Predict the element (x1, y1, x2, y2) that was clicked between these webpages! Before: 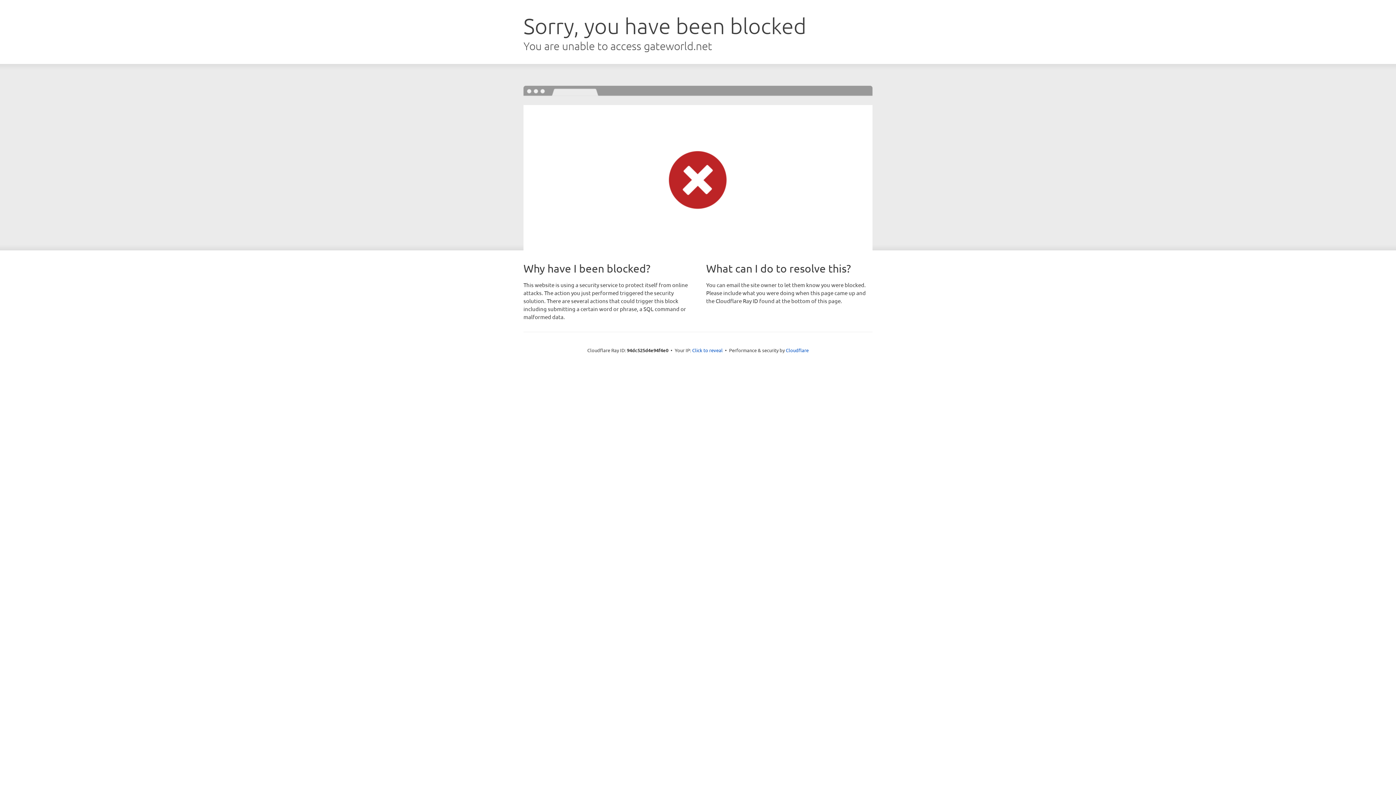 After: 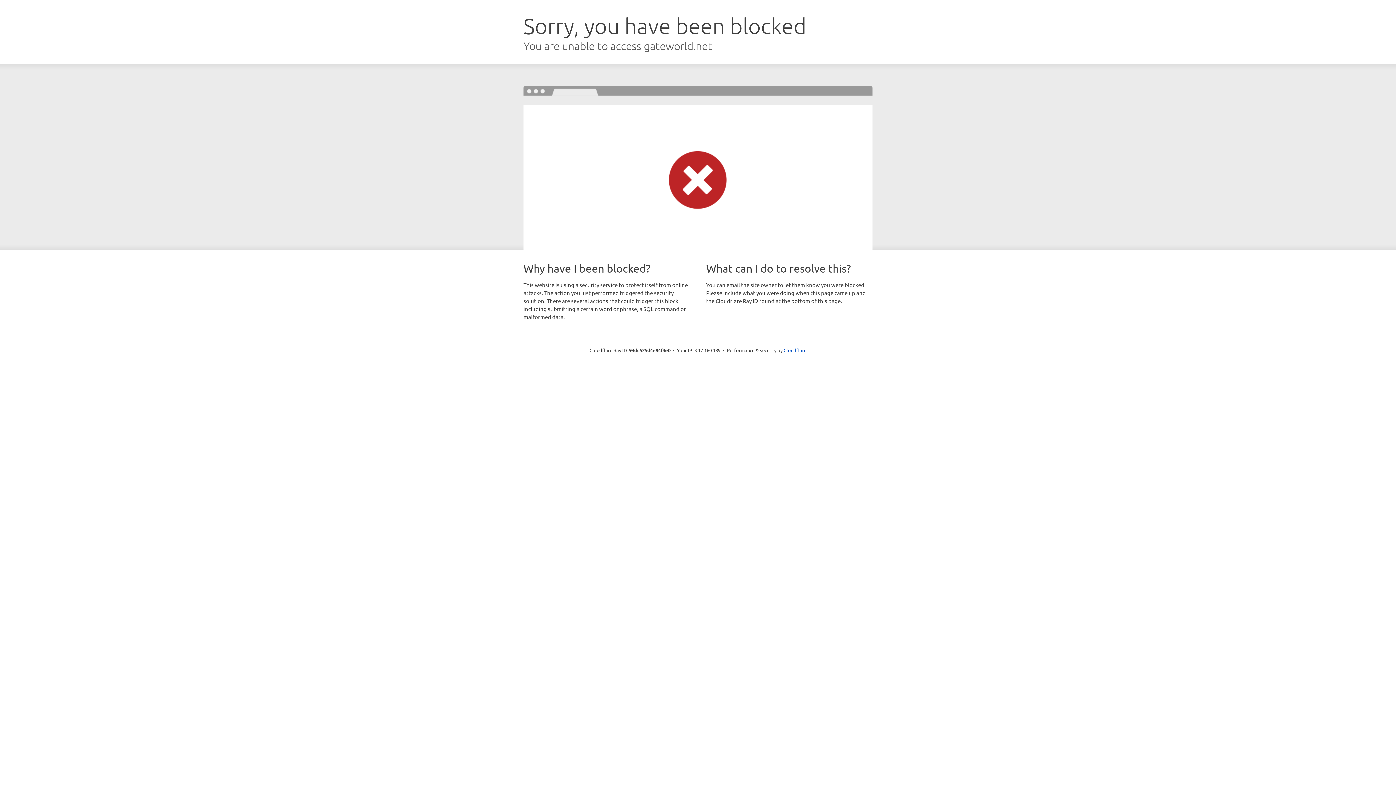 Action: label: Click to reveal bbox: (692, 346, 722, 353)